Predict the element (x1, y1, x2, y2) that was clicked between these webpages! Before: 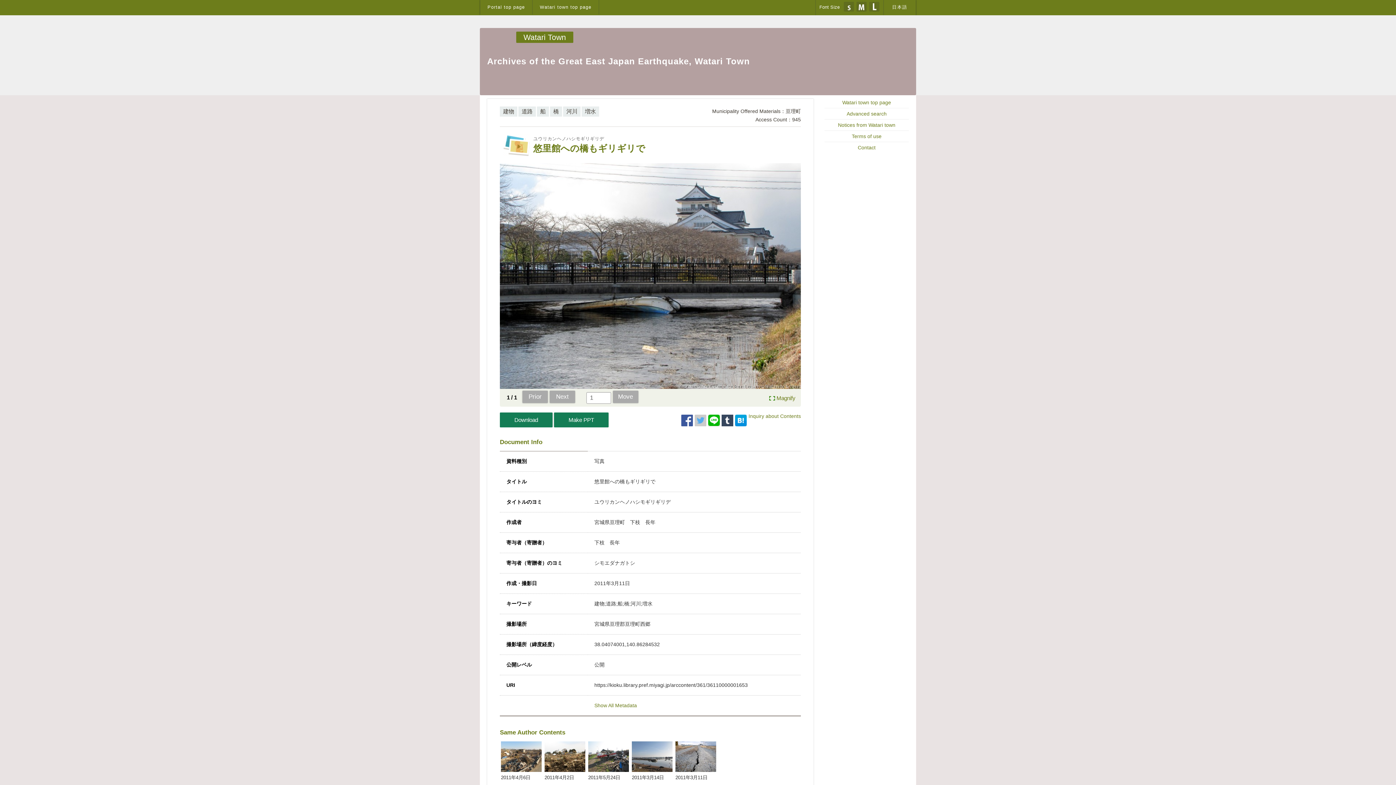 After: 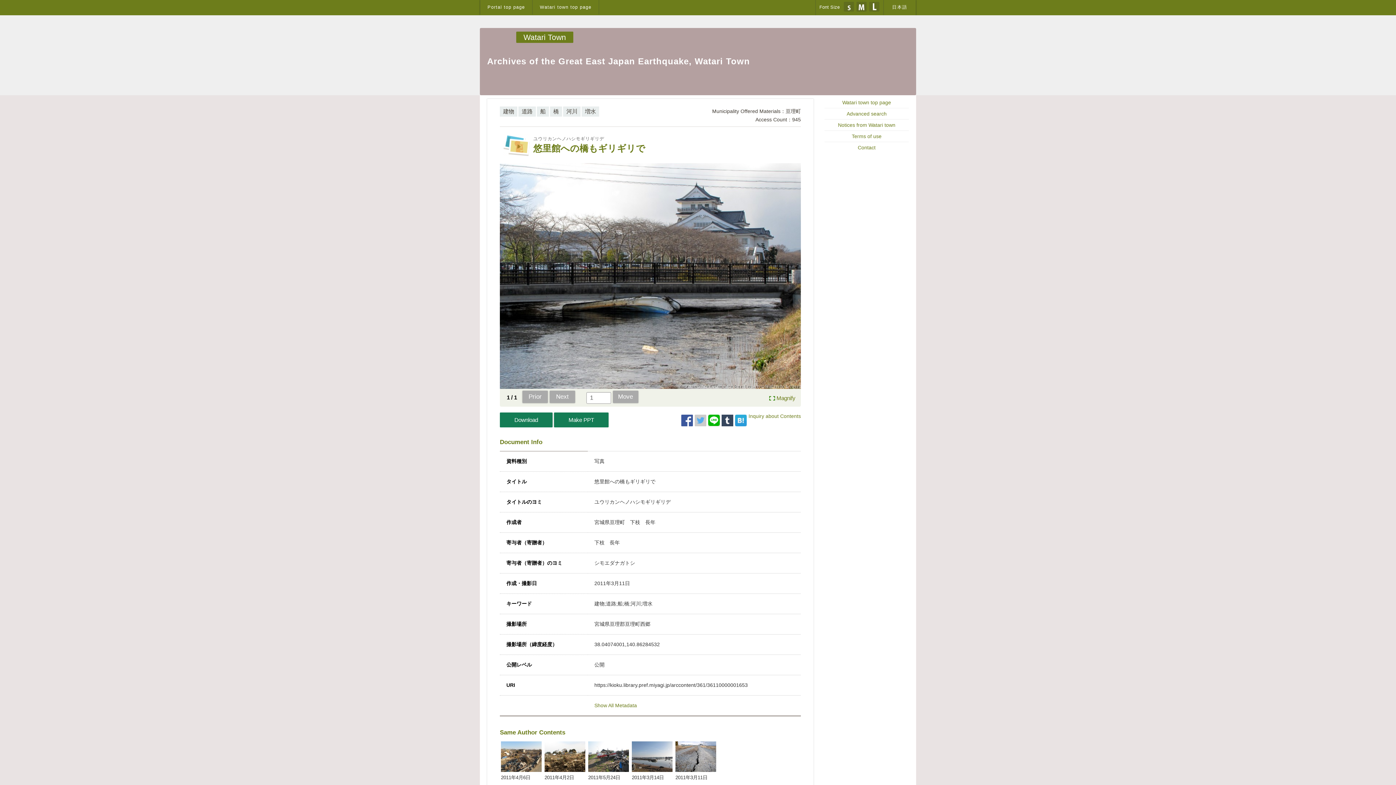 Action: bbox: (735, 414, 746, 426)